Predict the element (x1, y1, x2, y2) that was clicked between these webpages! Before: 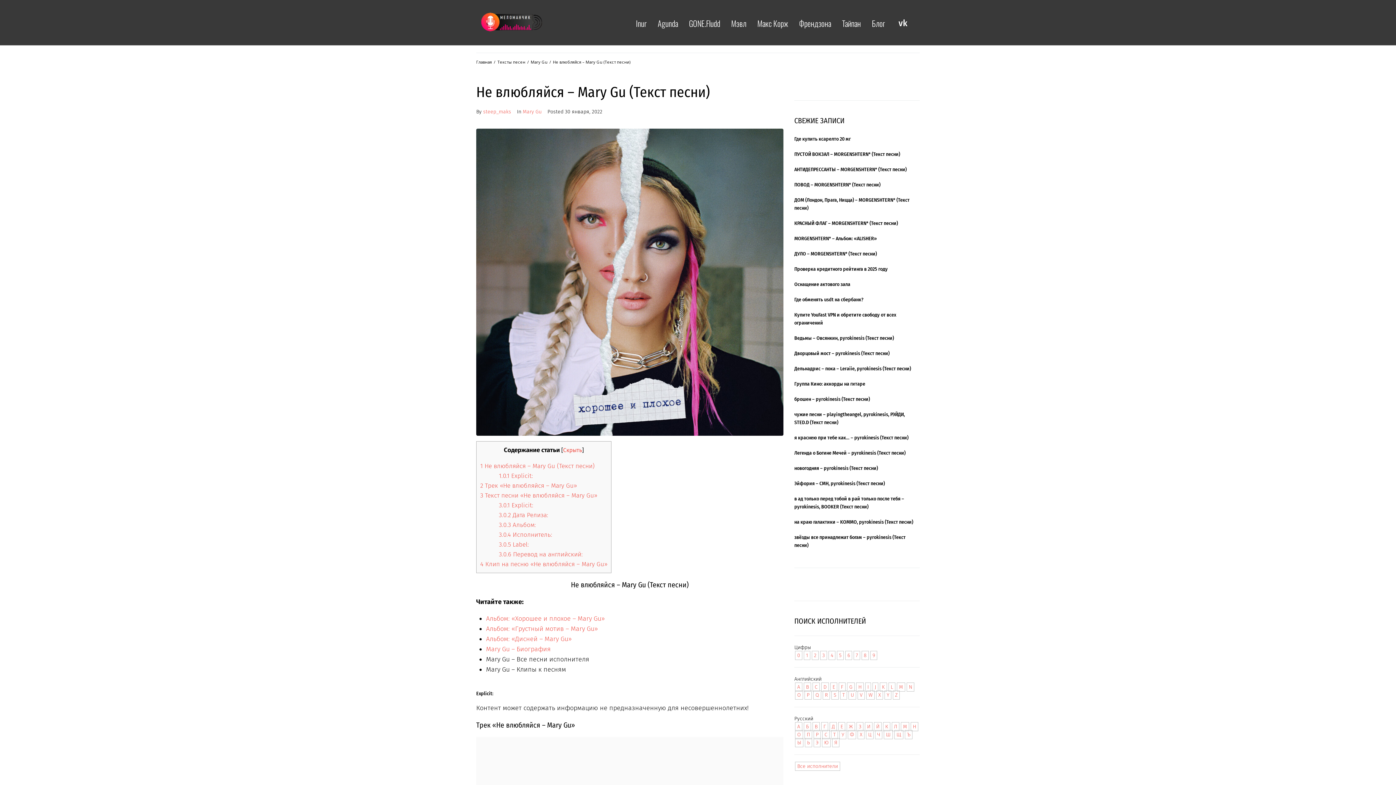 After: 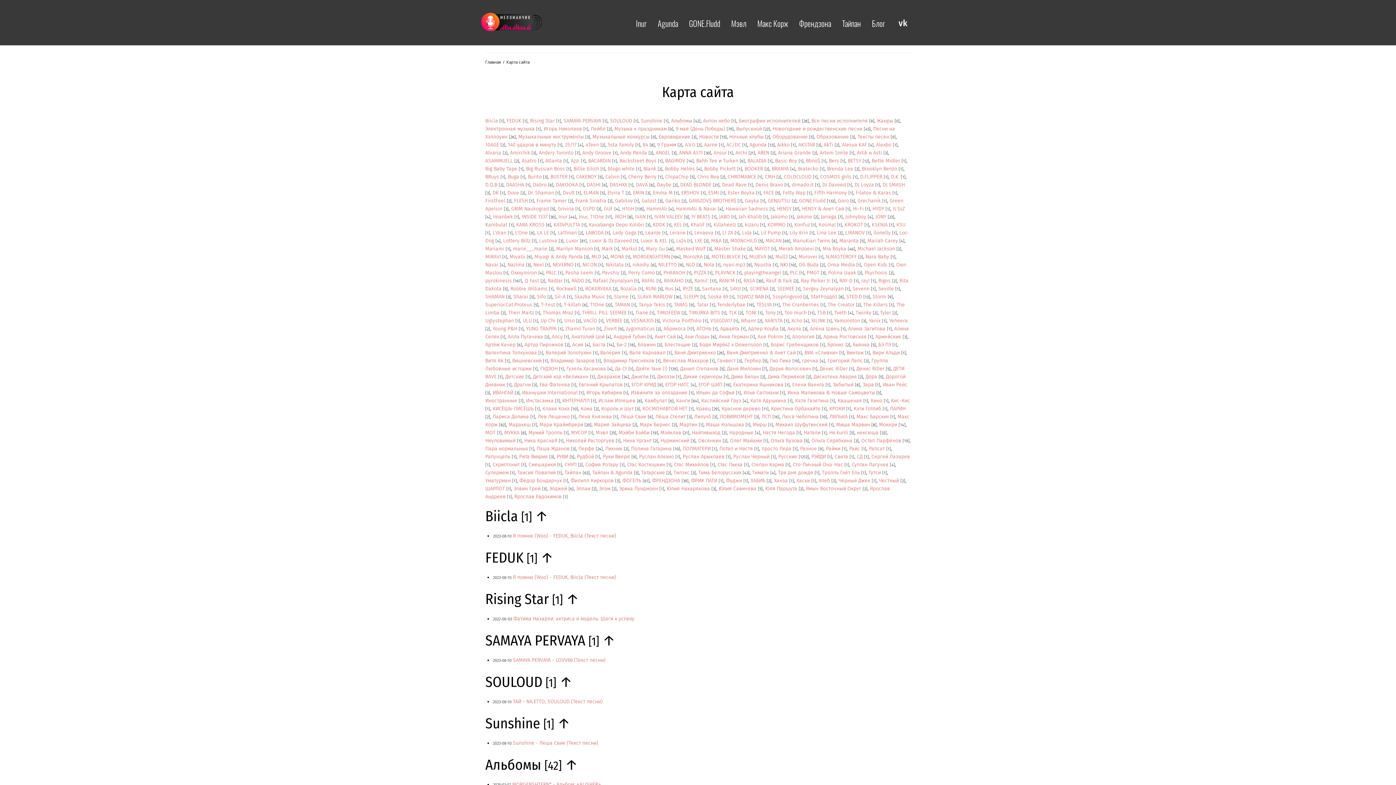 Action: label: Все исполнители bbox: (795, 762, 840, 771)